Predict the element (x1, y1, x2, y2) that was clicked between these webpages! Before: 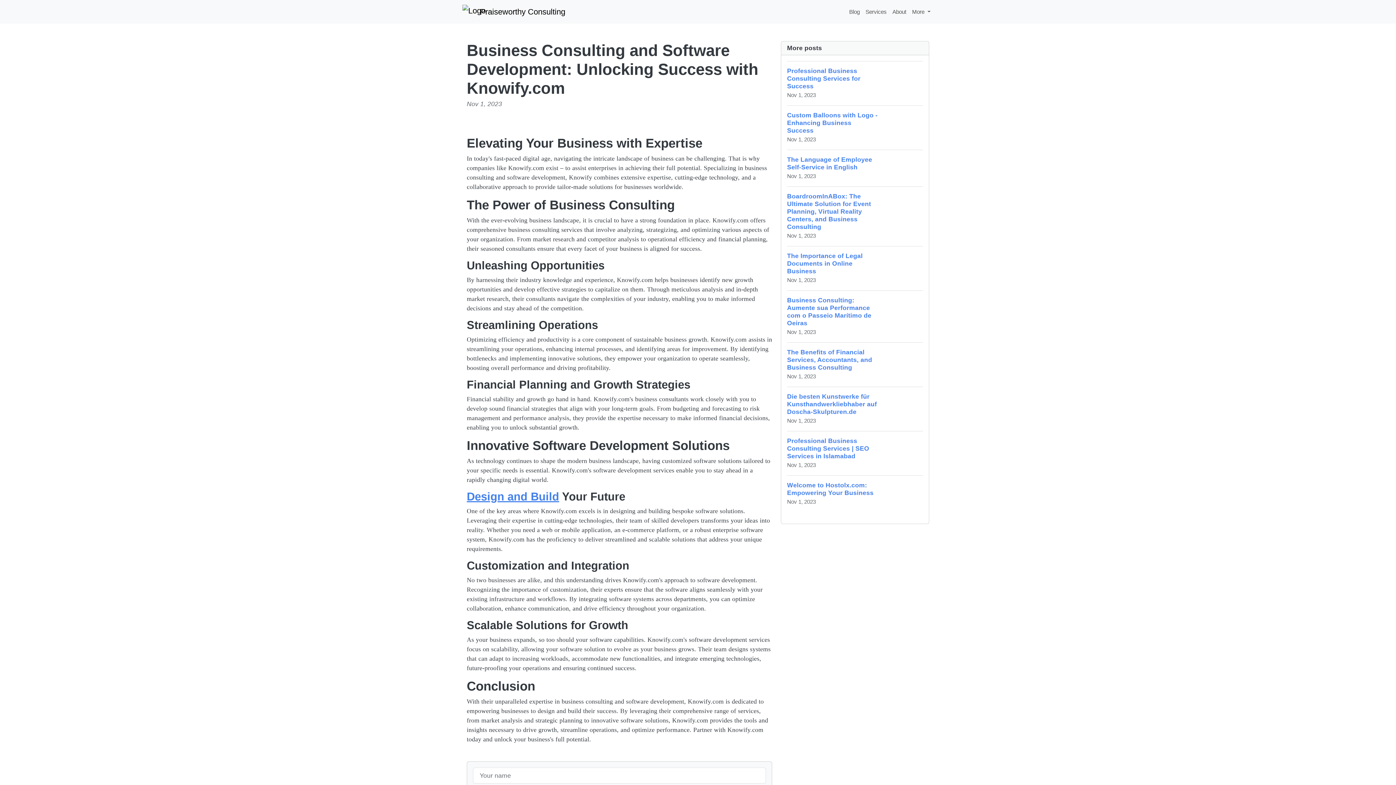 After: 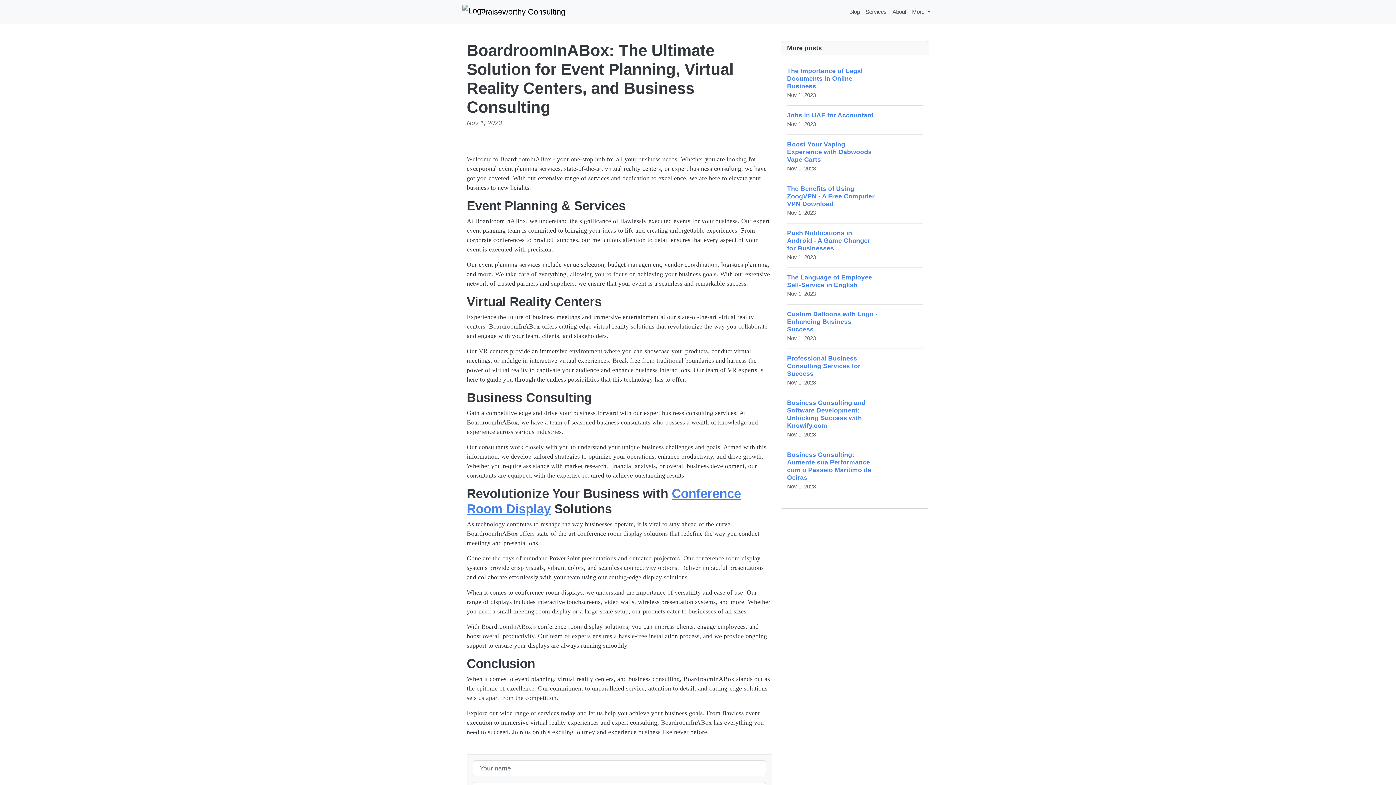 Action: bbox: (787, 186, 923, 246) label: BoardroomInABox: The Ultimate Solution for Event Planning, Virtual Reality Centers, and Business Consulting
Nov 1, 2023